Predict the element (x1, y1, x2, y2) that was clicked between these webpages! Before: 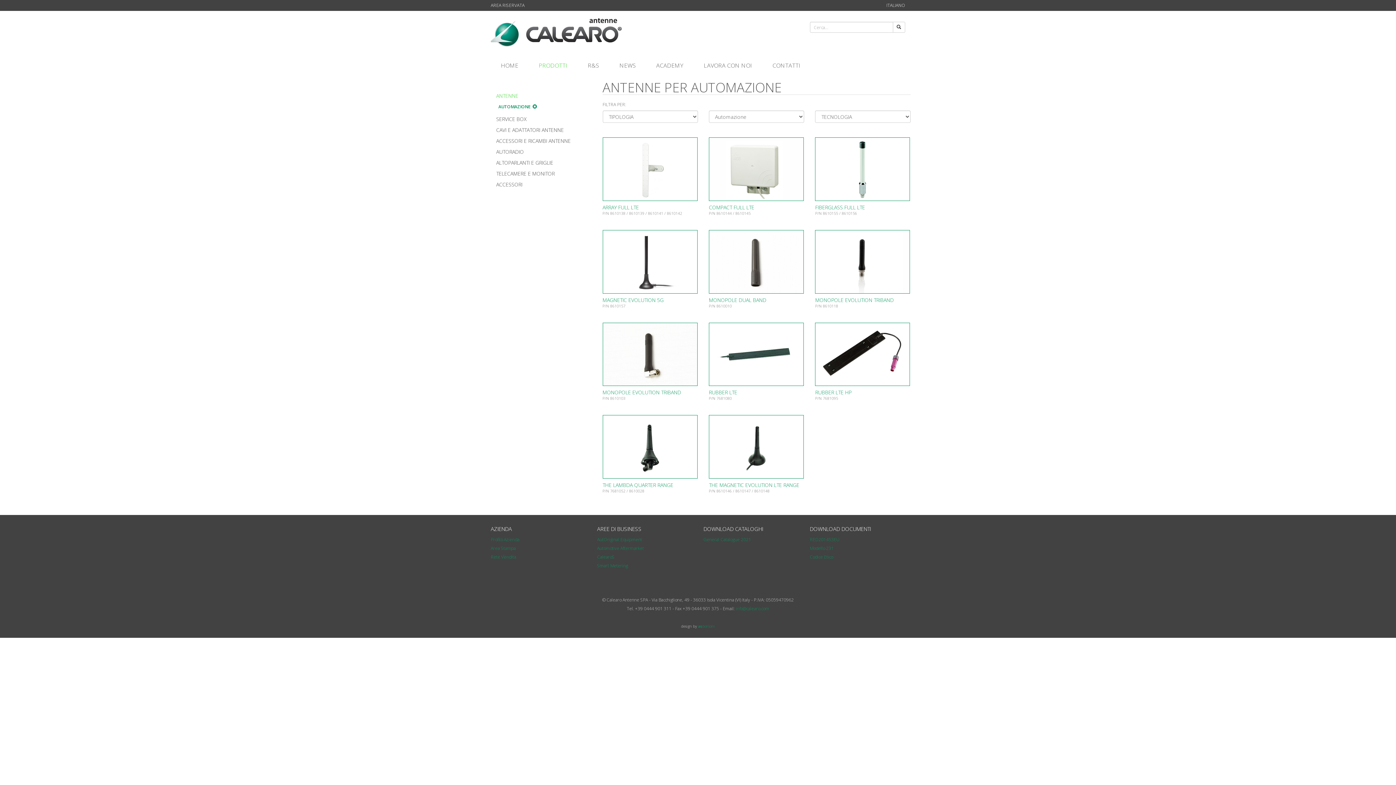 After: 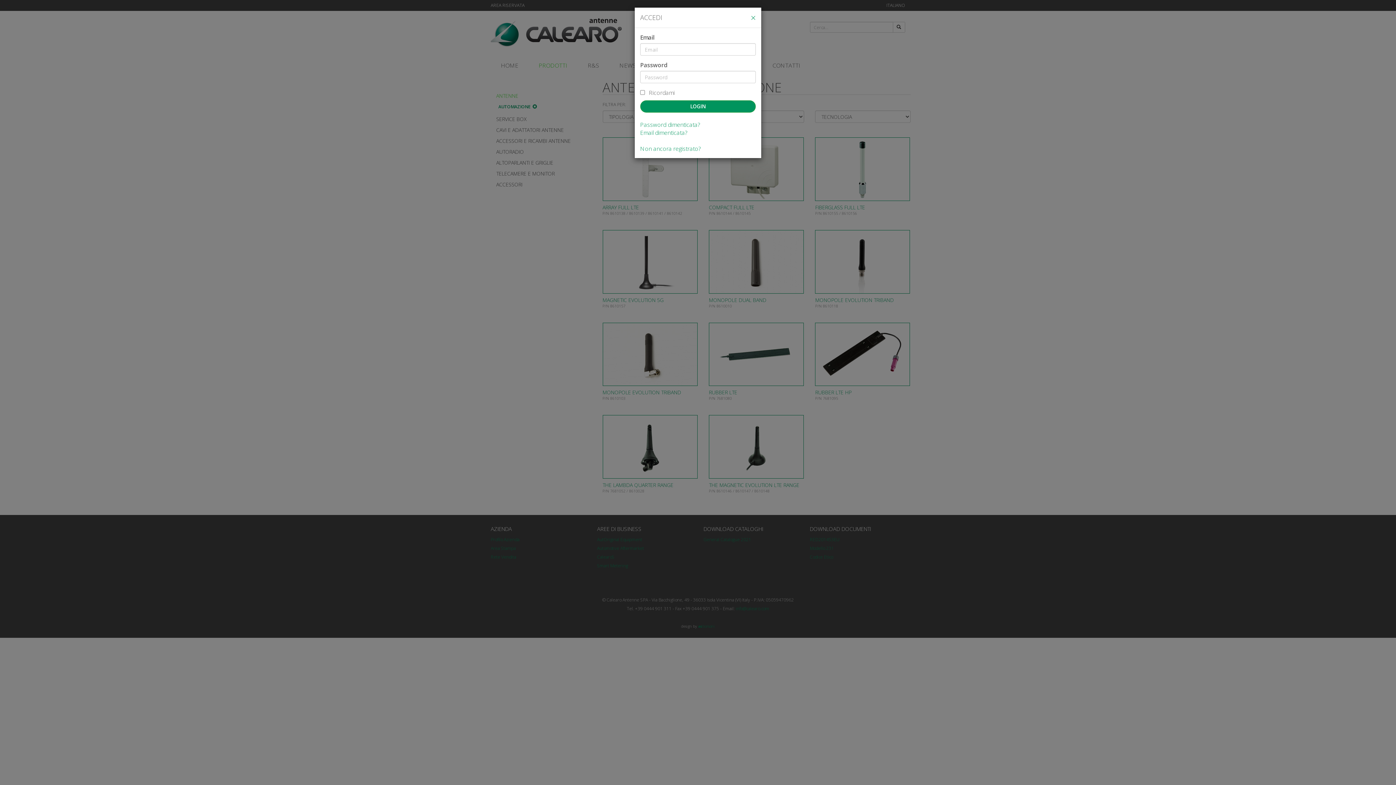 Action: label: AREA RISERVATA bbox: (490, 2, 524, 8)